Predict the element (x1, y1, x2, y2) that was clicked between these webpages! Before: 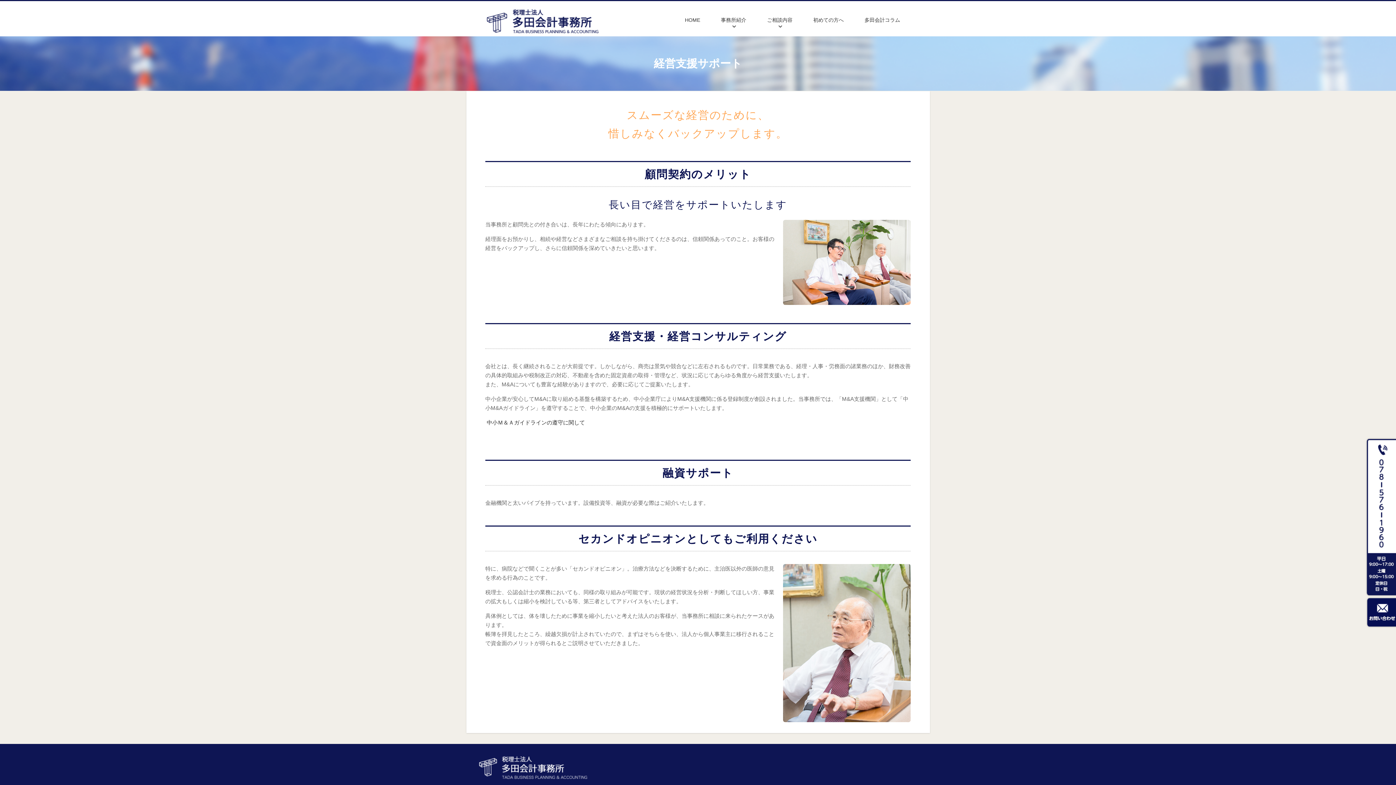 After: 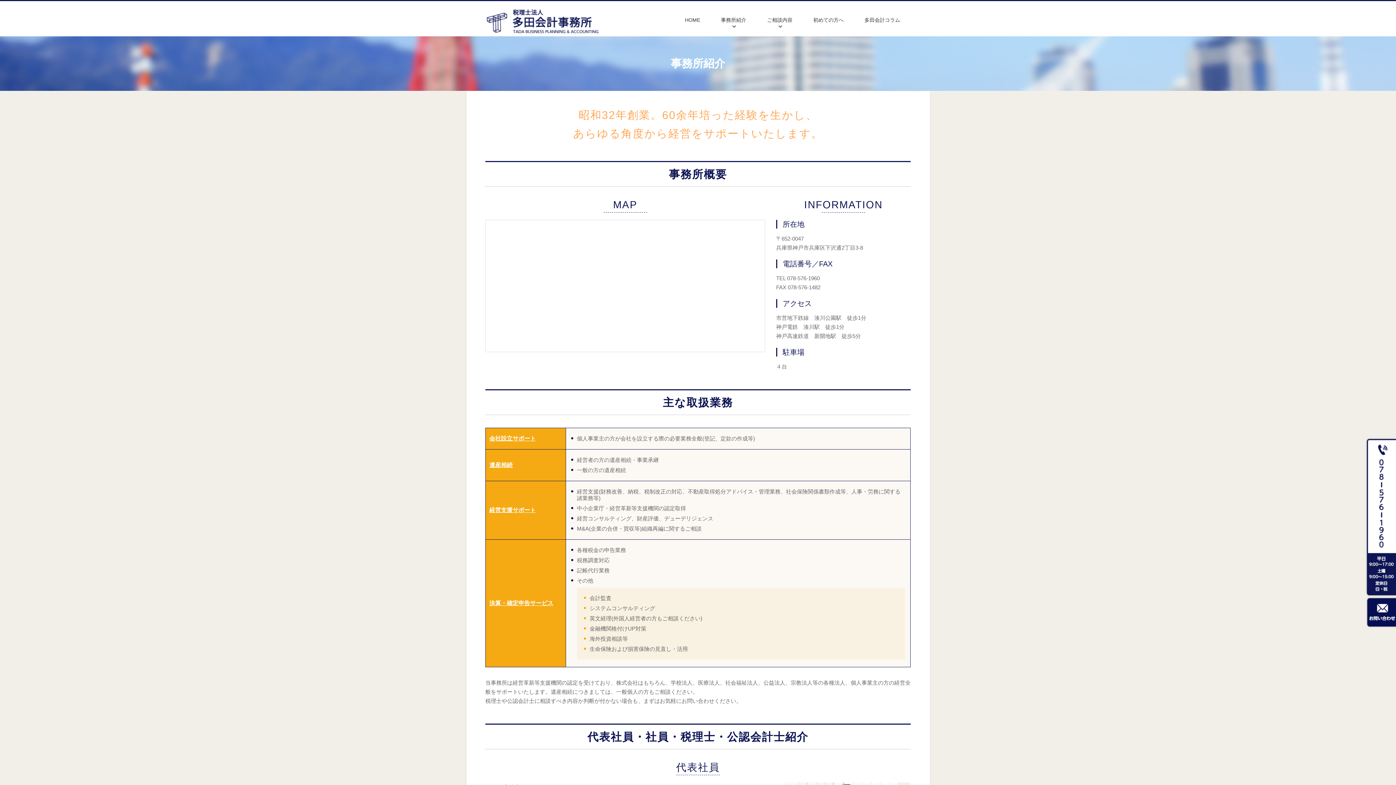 Action: bbox: (803, 1, 854, 25) label: 初めての方へ